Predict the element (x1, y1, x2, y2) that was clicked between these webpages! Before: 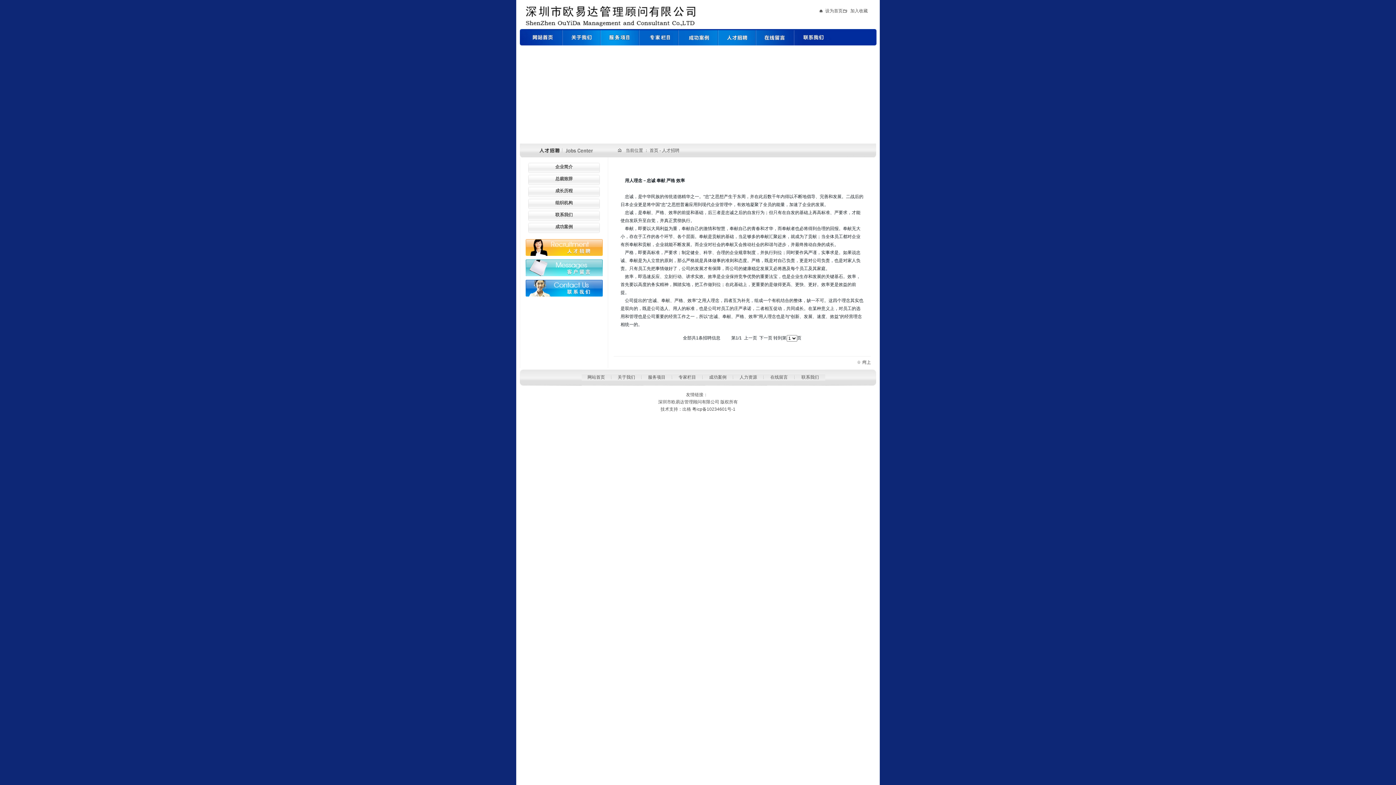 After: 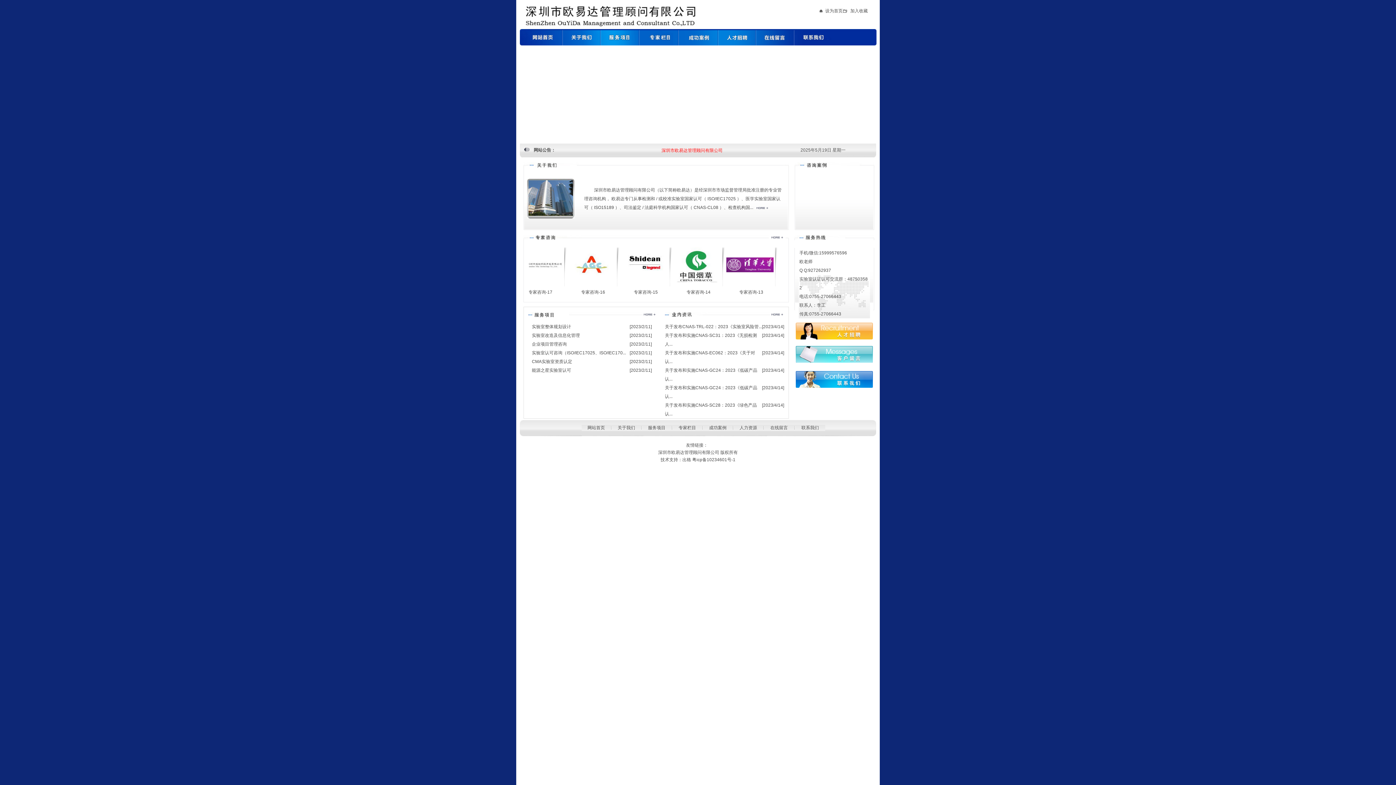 Action: label: 网站首页 bbox: (587, 374, 605, 380)